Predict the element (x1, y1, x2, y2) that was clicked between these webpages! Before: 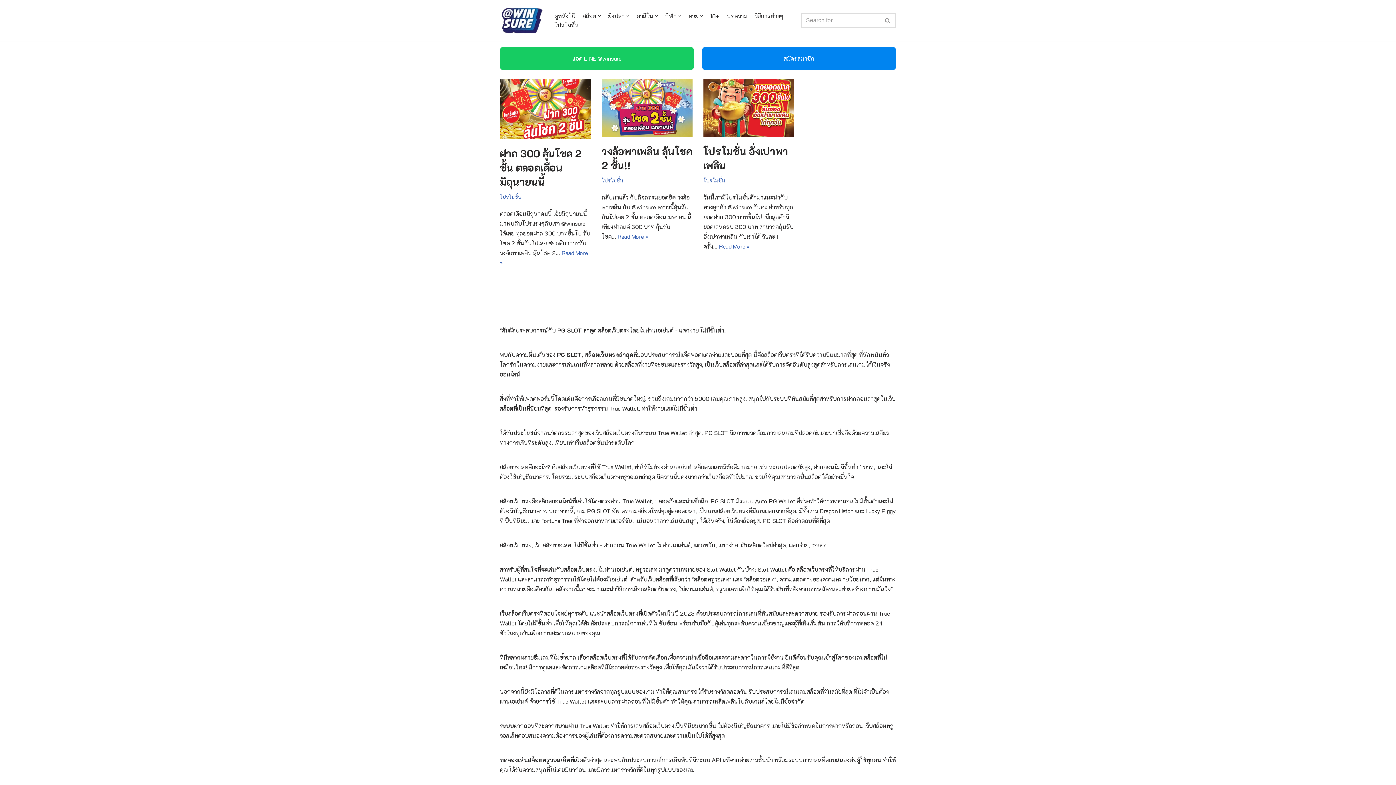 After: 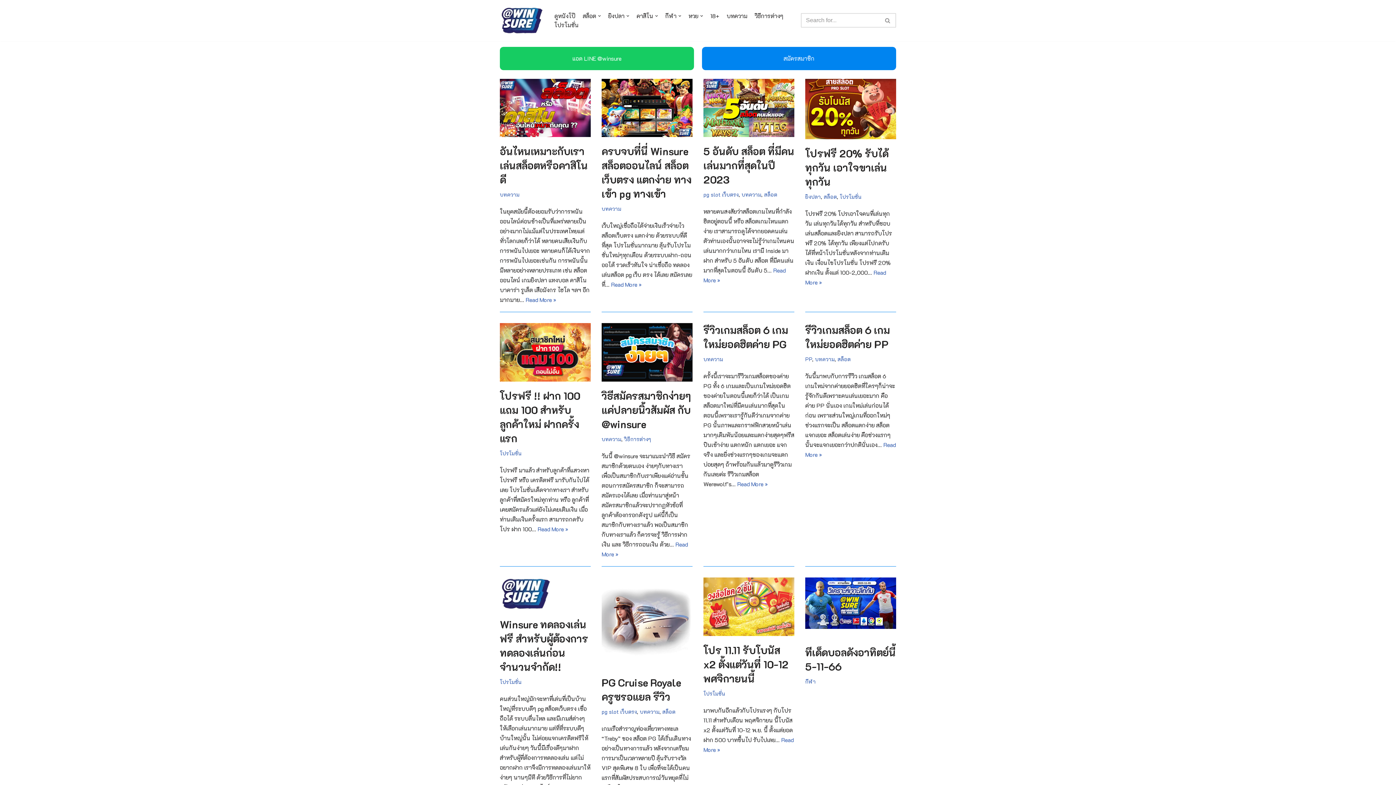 Action: label: WINSURE bbox: (500, 6, 543, 34)